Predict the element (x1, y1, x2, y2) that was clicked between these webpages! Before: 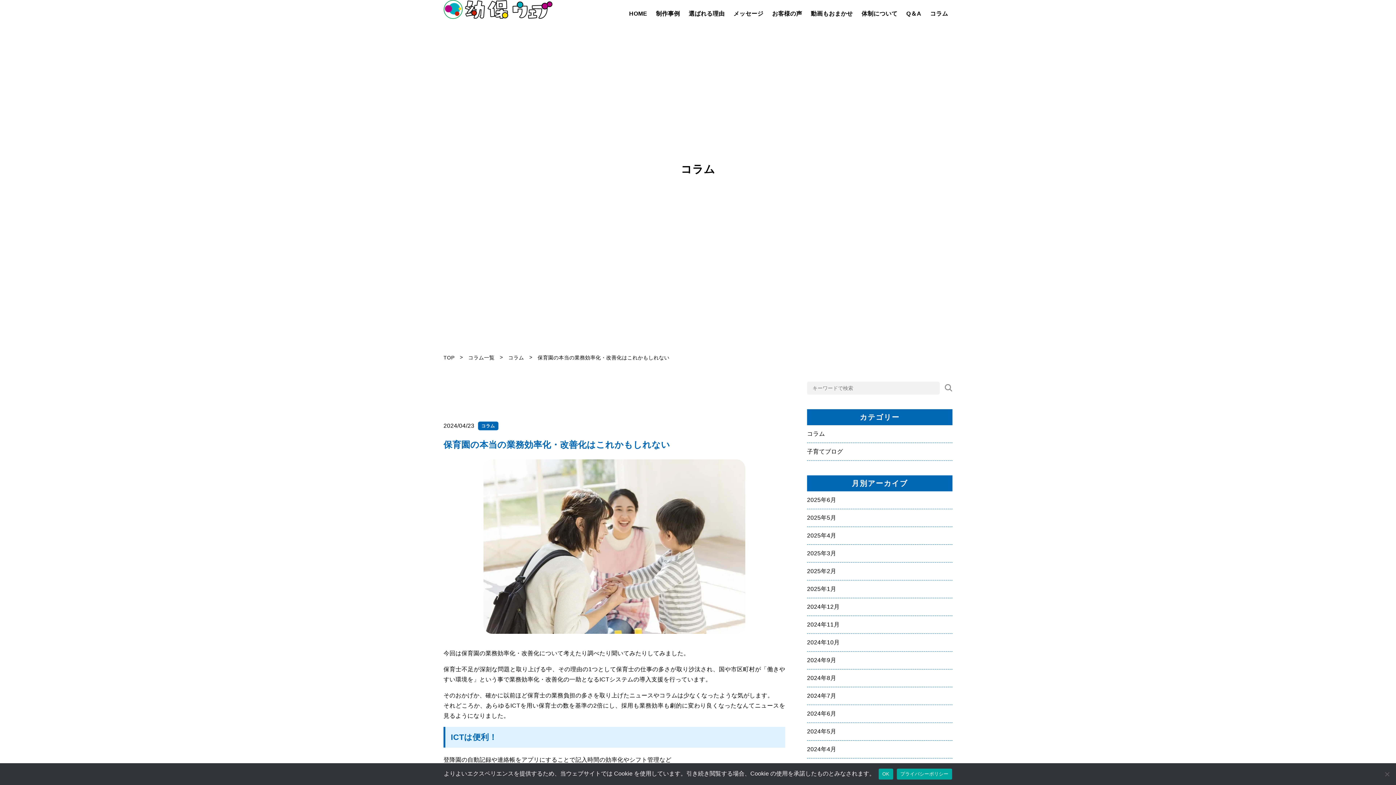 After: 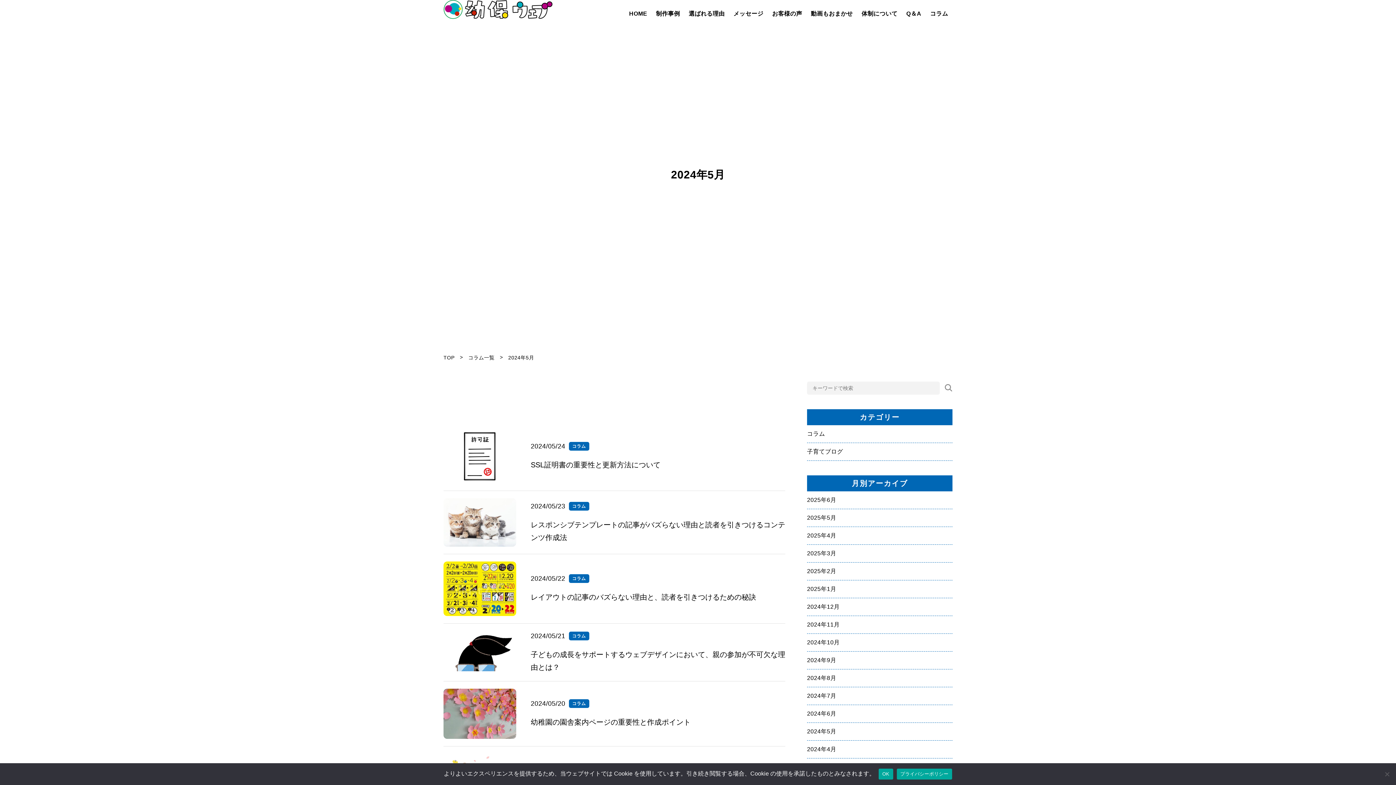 Action: label: 2024年5月 bbox: (807, 728, 836, 734)